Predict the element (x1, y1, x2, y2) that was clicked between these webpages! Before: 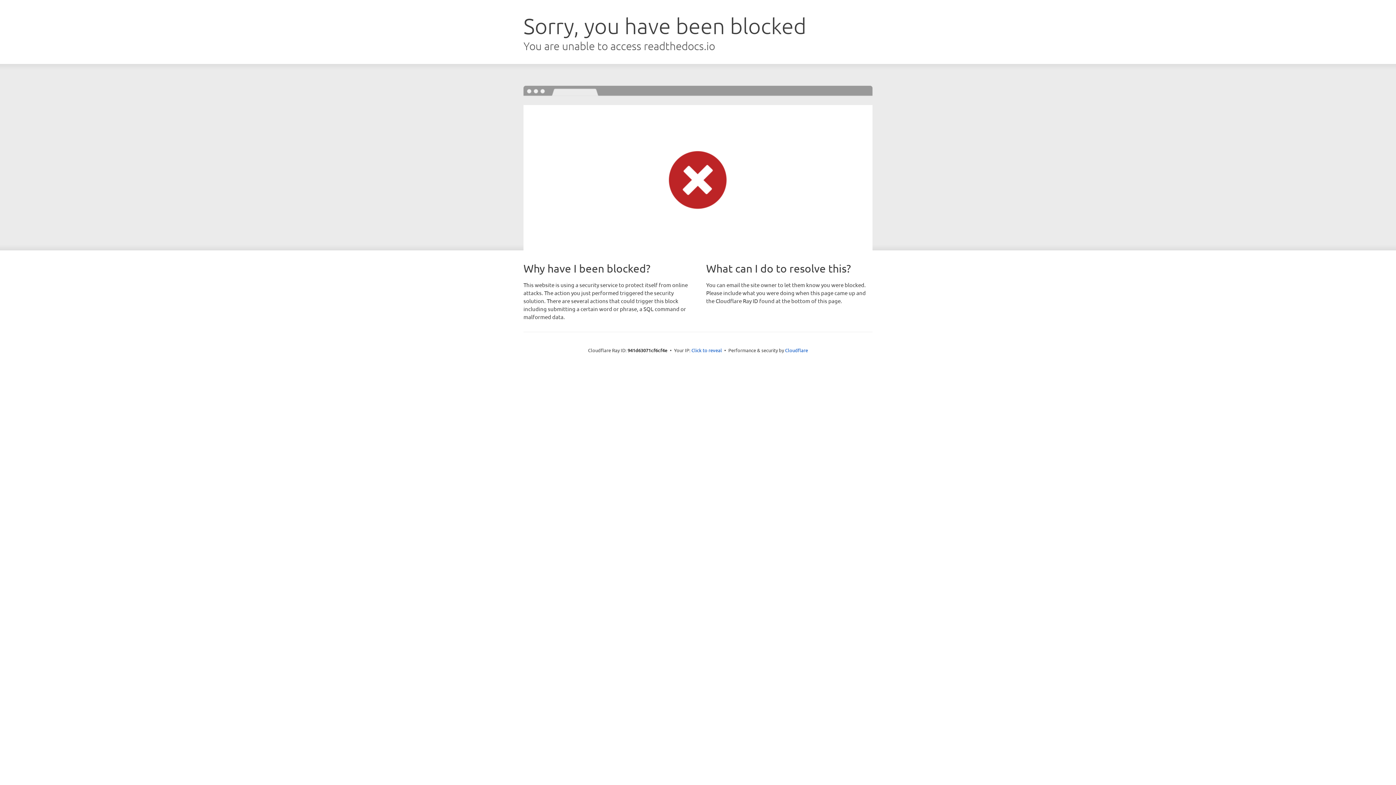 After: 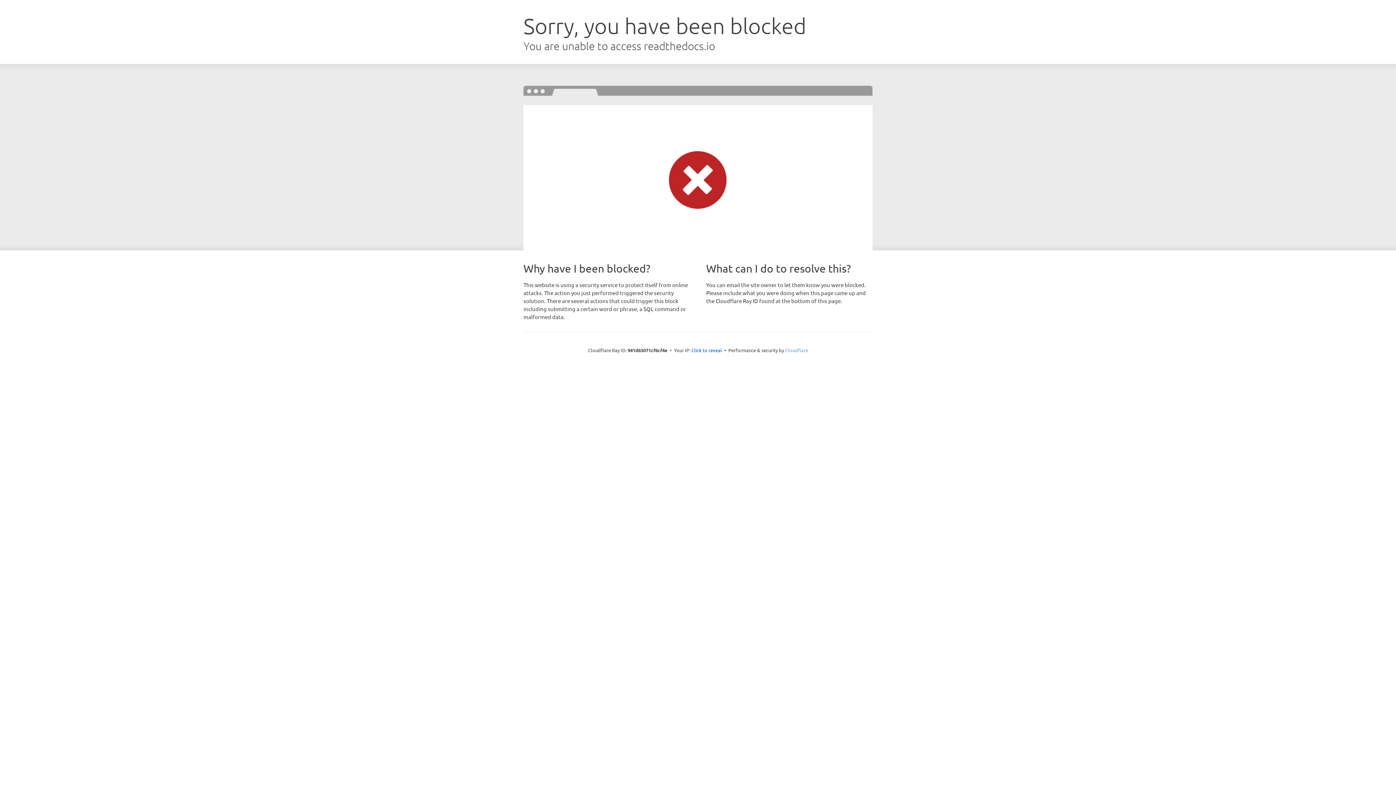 Action: bbox: (785, 347, 808, 353) label: Cloudflare